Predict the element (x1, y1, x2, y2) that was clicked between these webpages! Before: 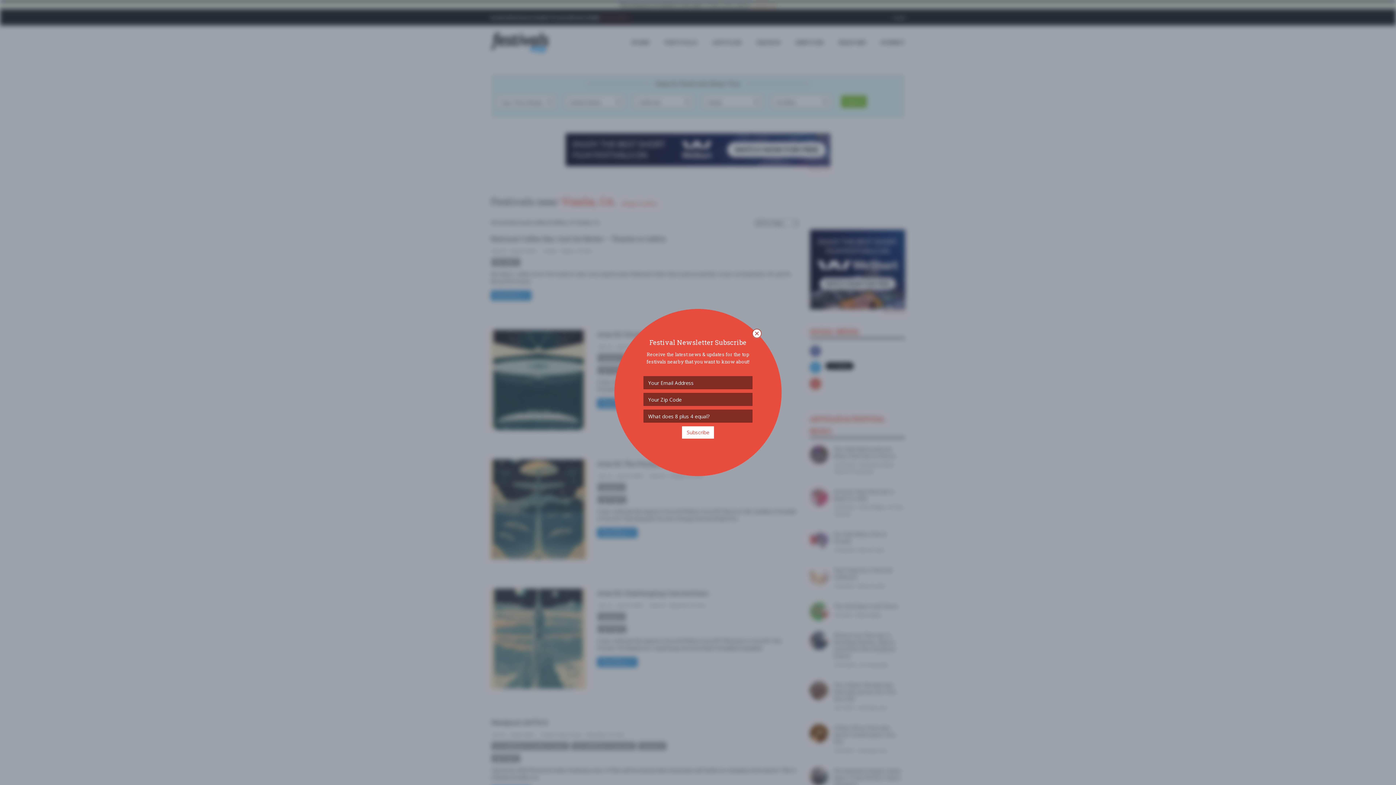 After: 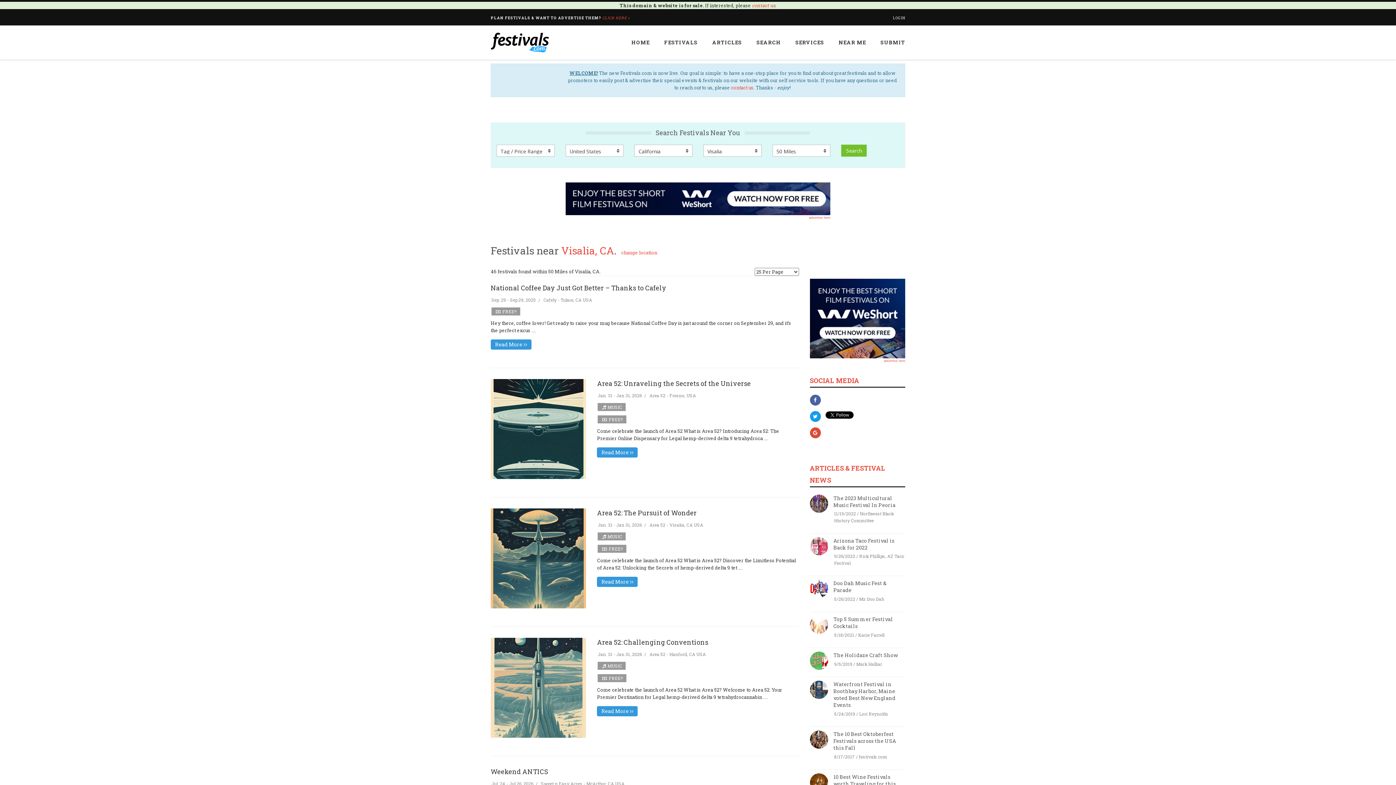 Action: bbox: (752, 329, 761, 338)